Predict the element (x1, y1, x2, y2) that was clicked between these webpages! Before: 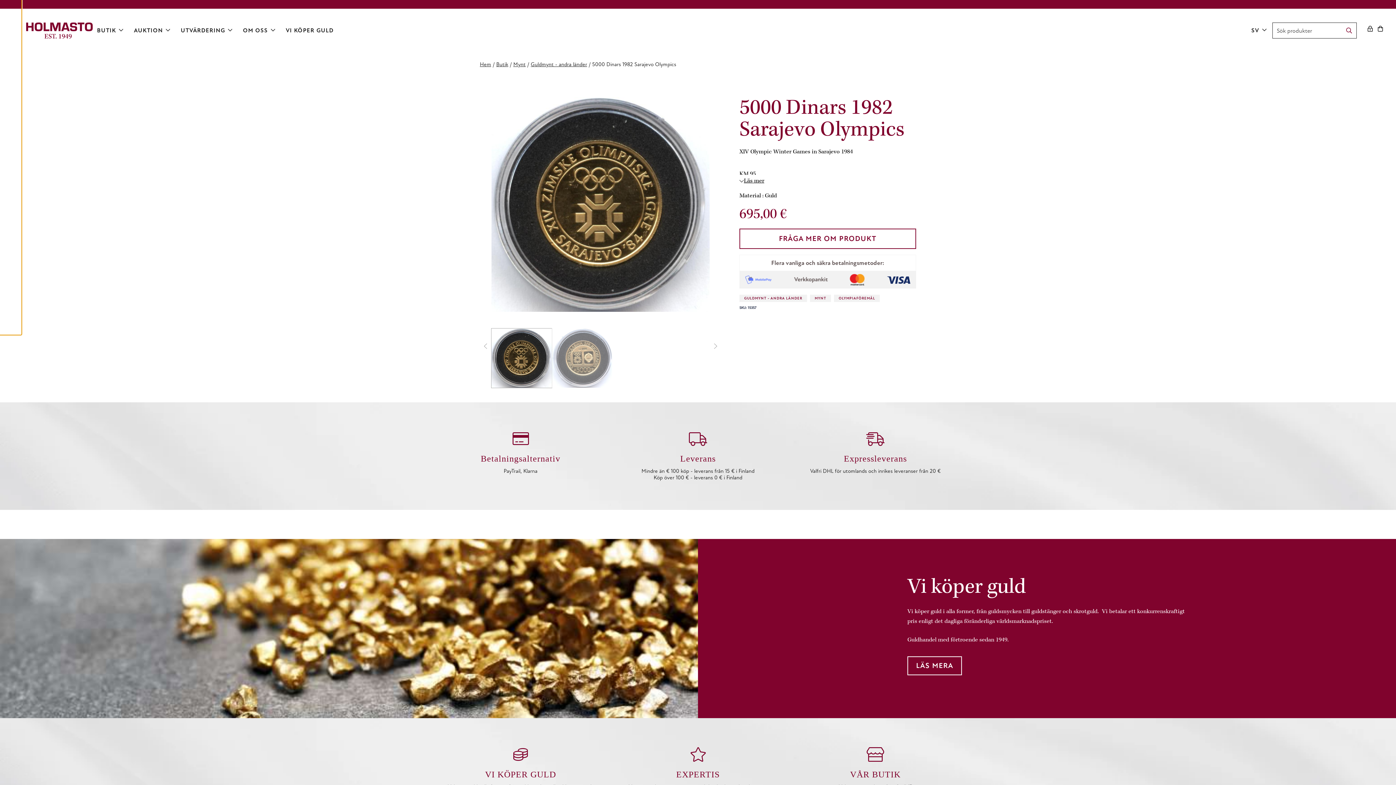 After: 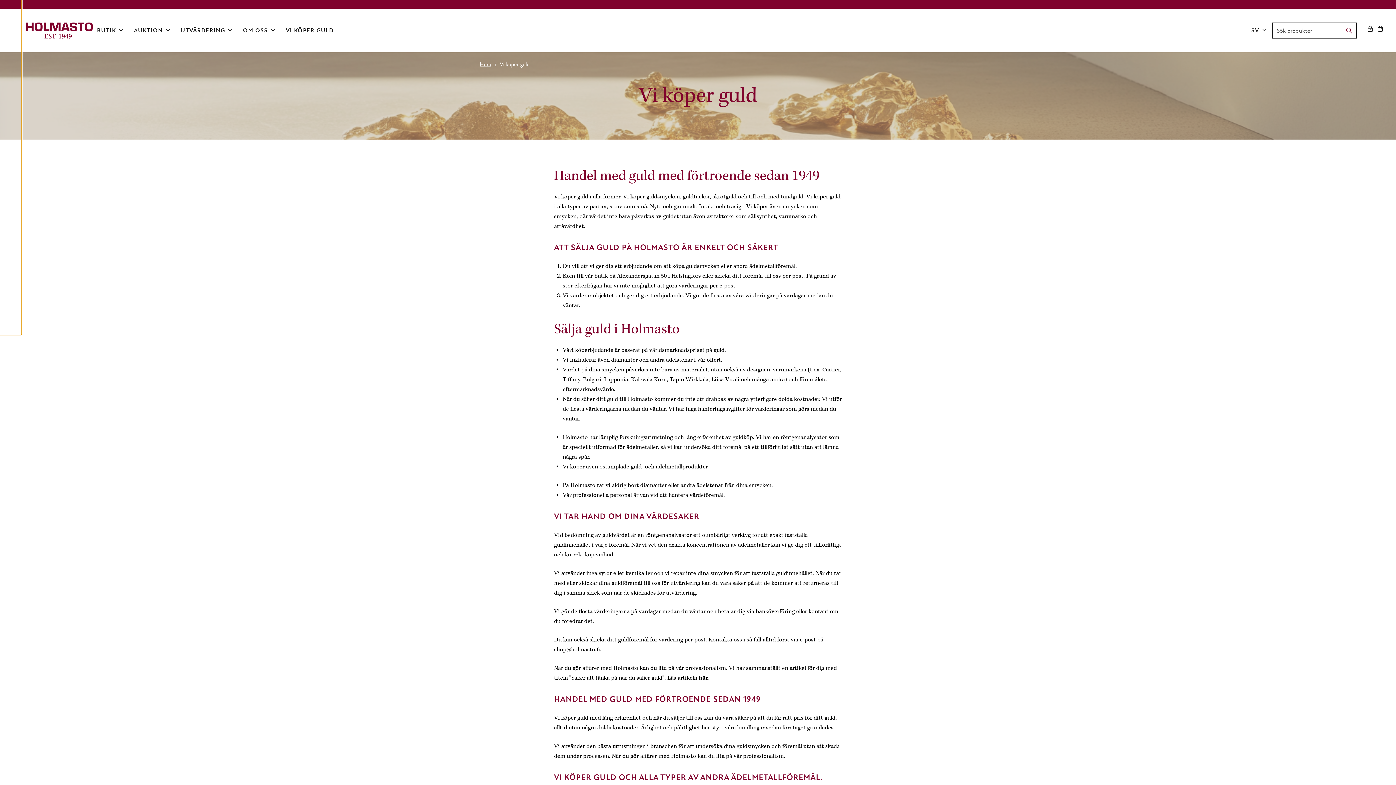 Action: bbox: (907, 656, 962, 675) label: LÄS MERA